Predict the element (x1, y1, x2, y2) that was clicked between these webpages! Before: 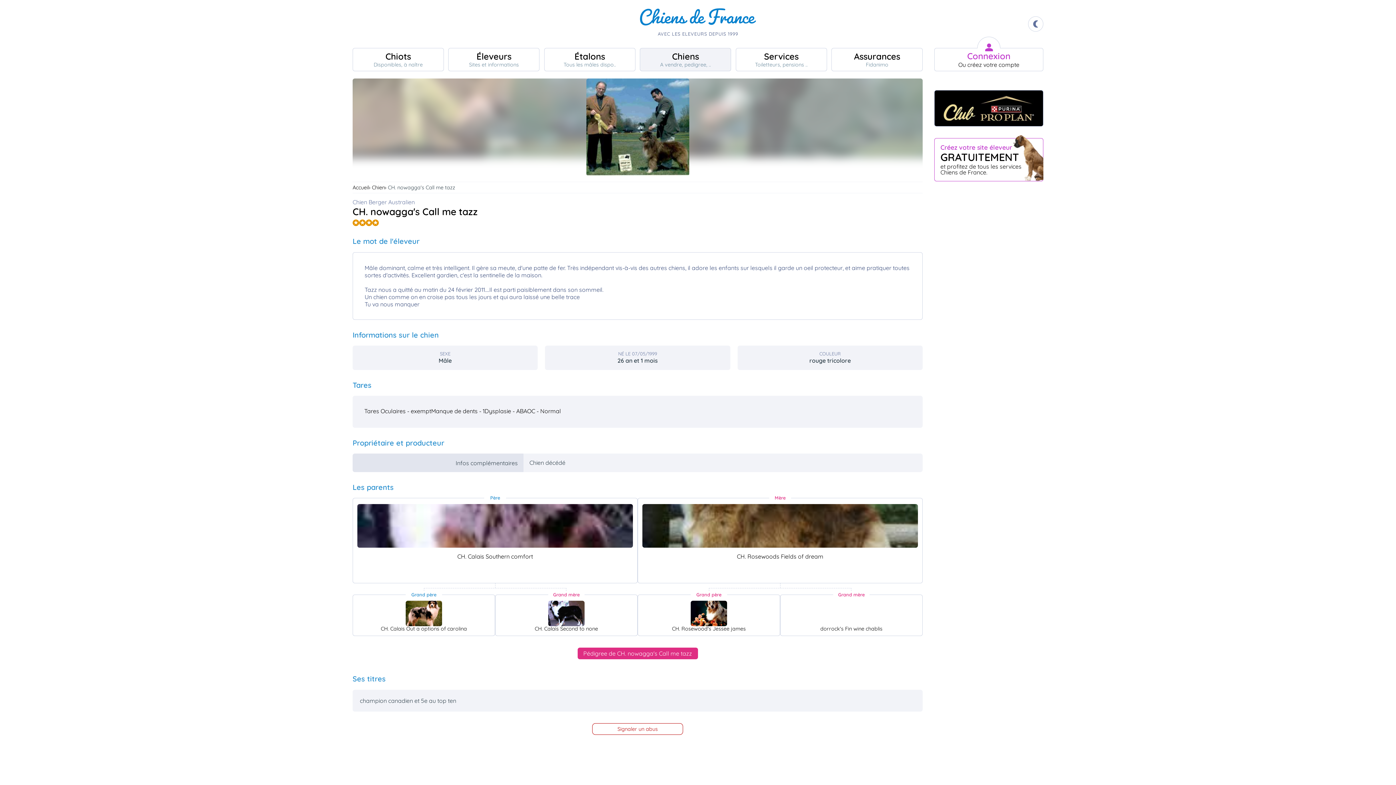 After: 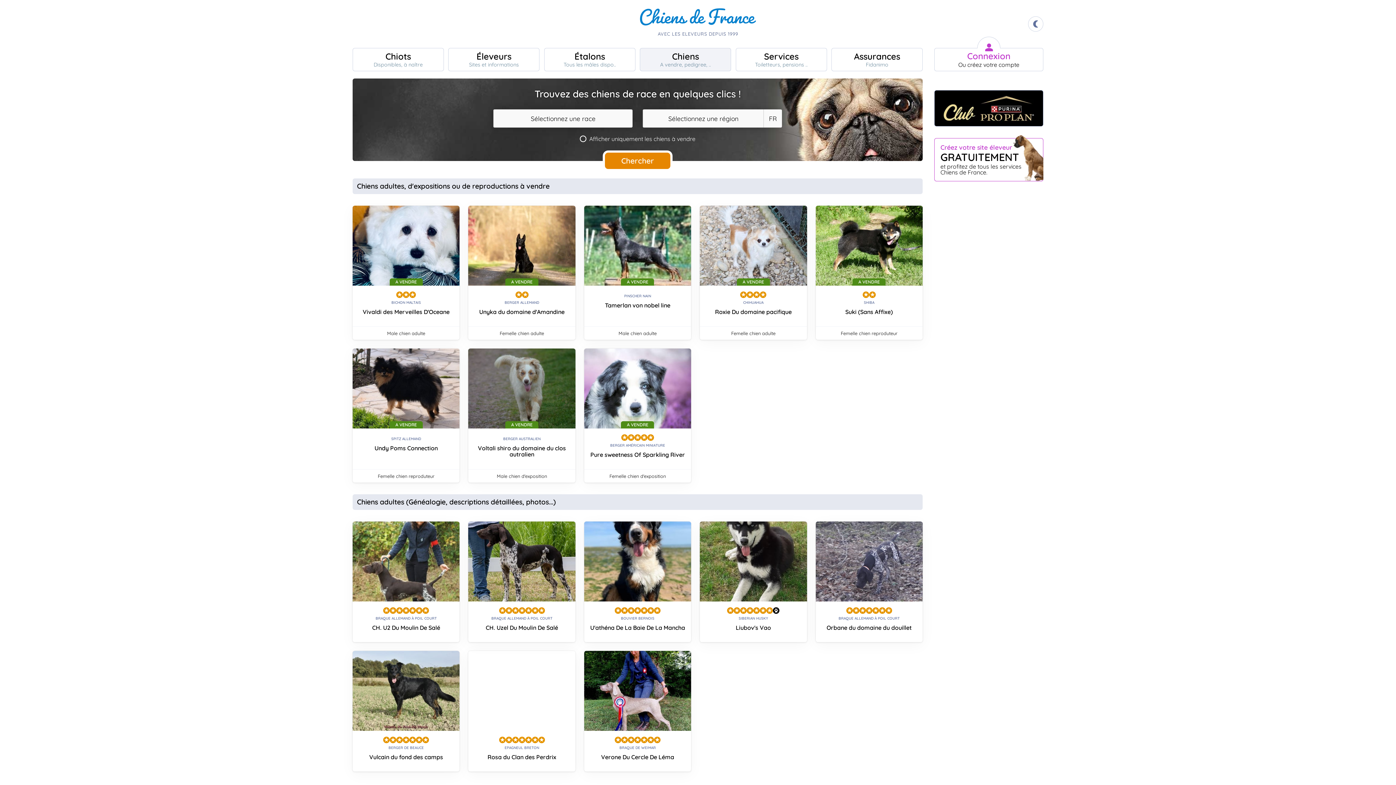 Action: bbox: (640, 48, 731, 71) label: Chiens
A vendre, pedigree, ..